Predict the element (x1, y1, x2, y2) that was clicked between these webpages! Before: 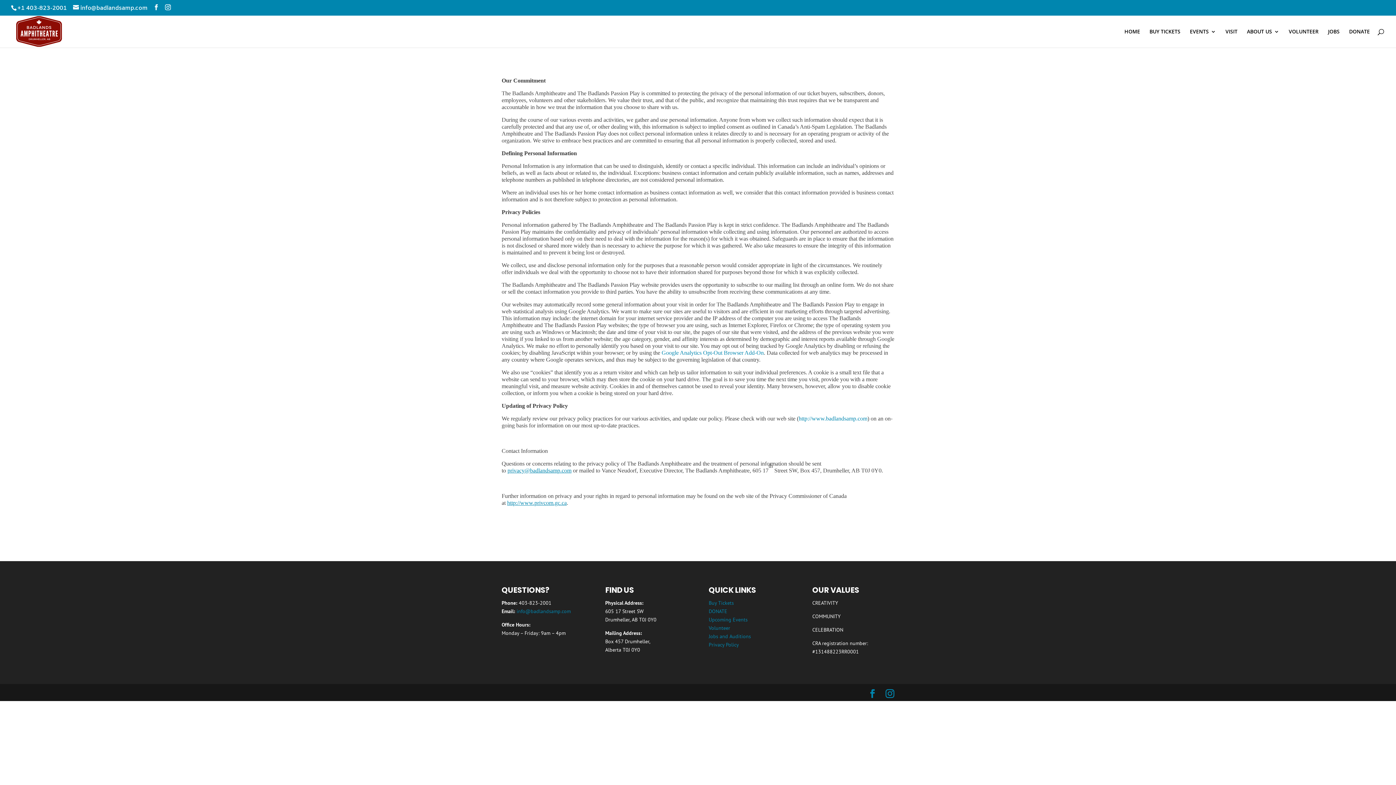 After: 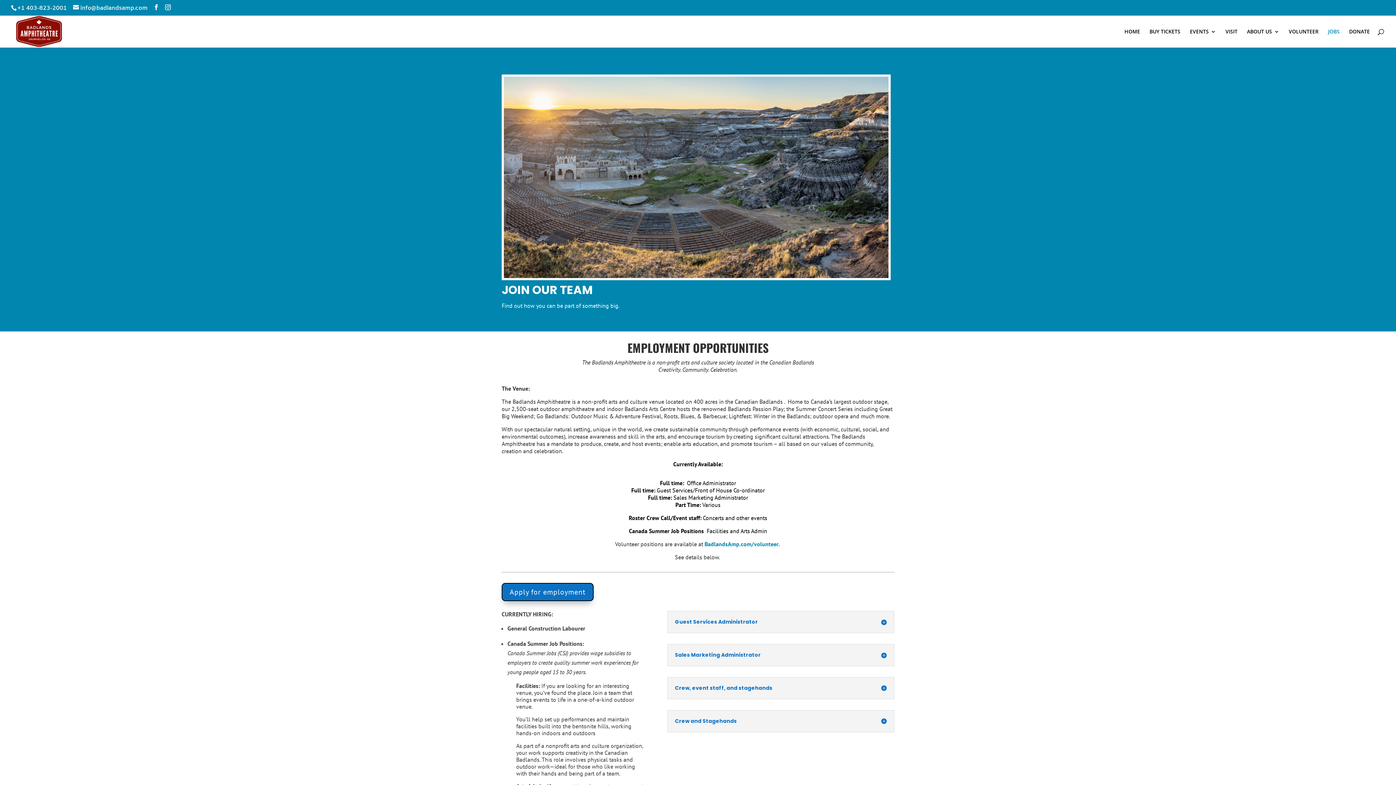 Action: label: JOBS bbox: (1328, 29, 1340, 47)